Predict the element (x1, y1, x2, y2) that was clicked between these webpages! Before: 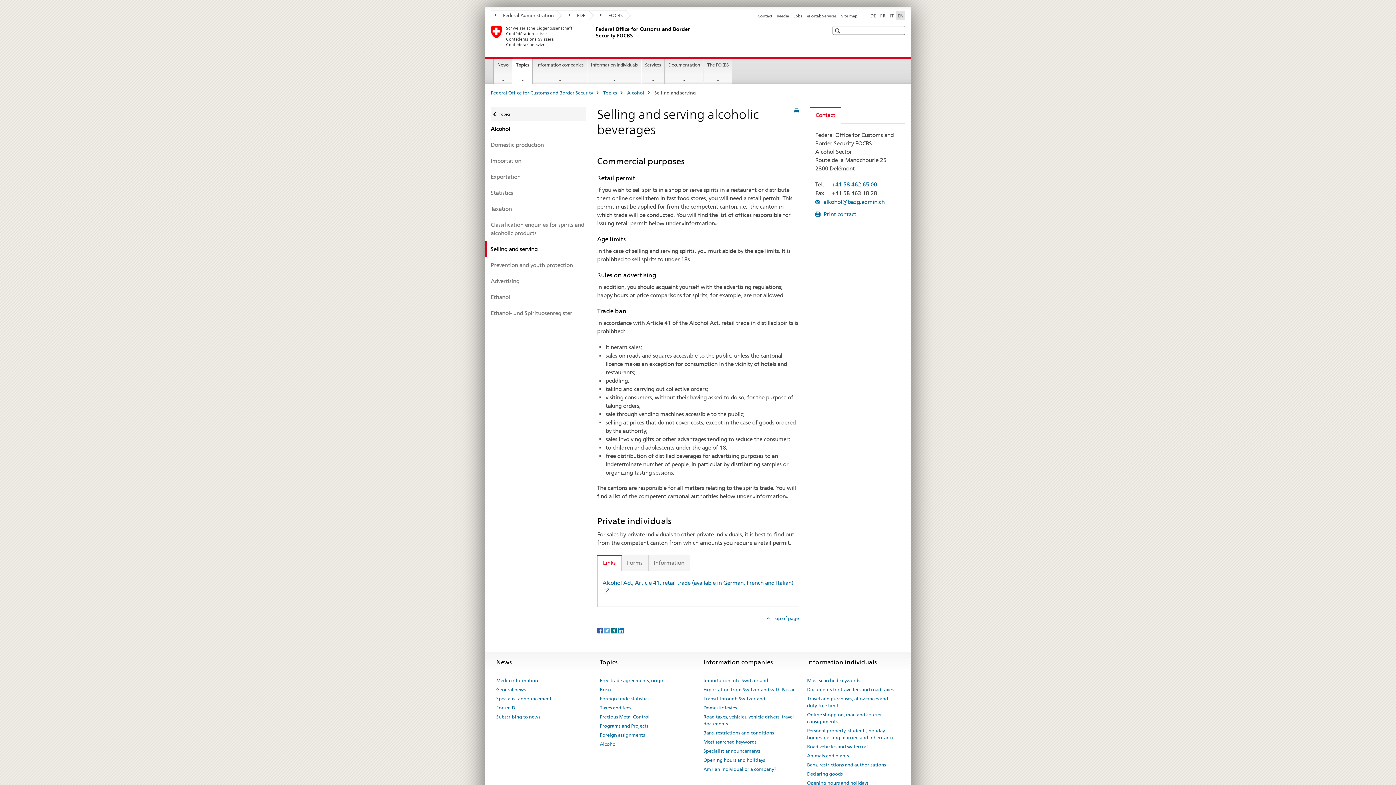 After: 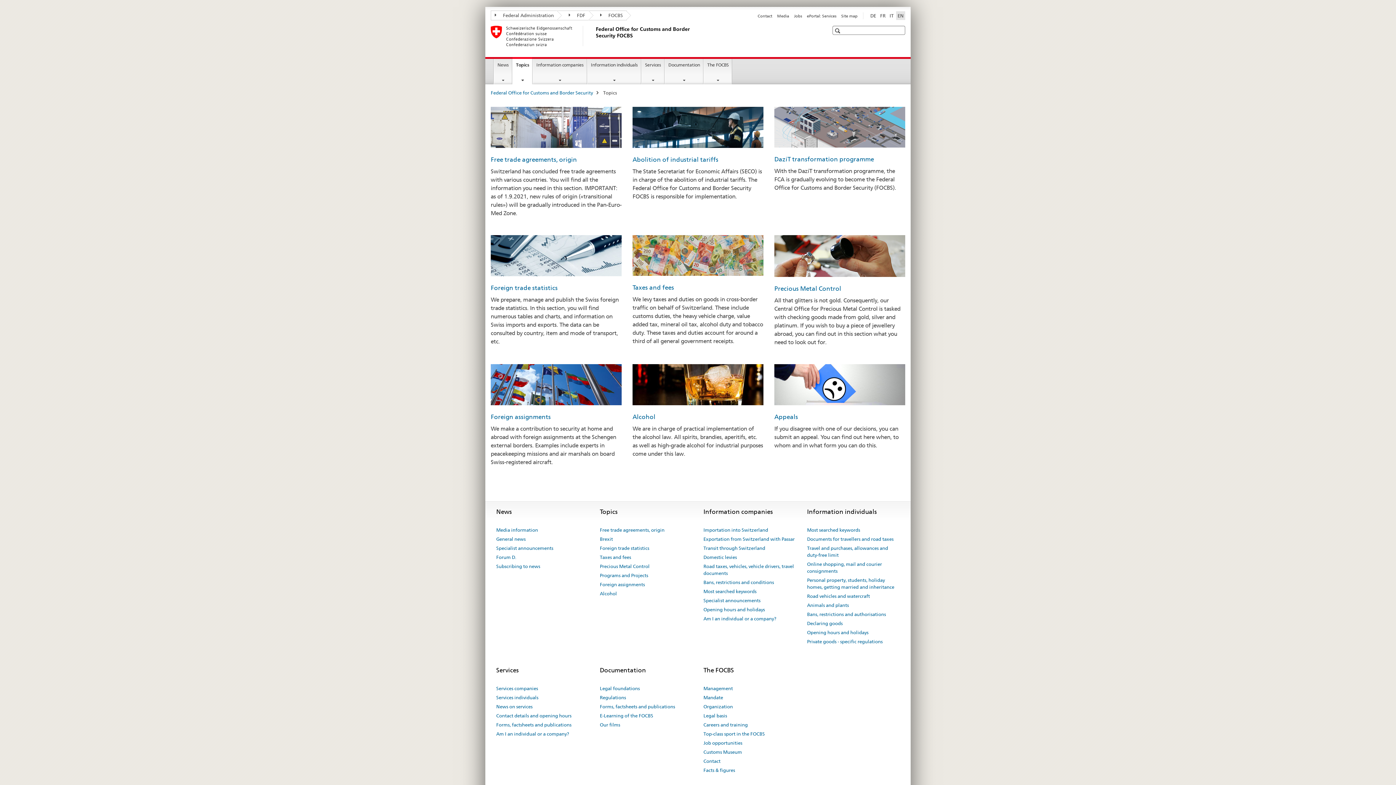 Action: bbox: (490, 107, 586, 121) label: Back
Topics